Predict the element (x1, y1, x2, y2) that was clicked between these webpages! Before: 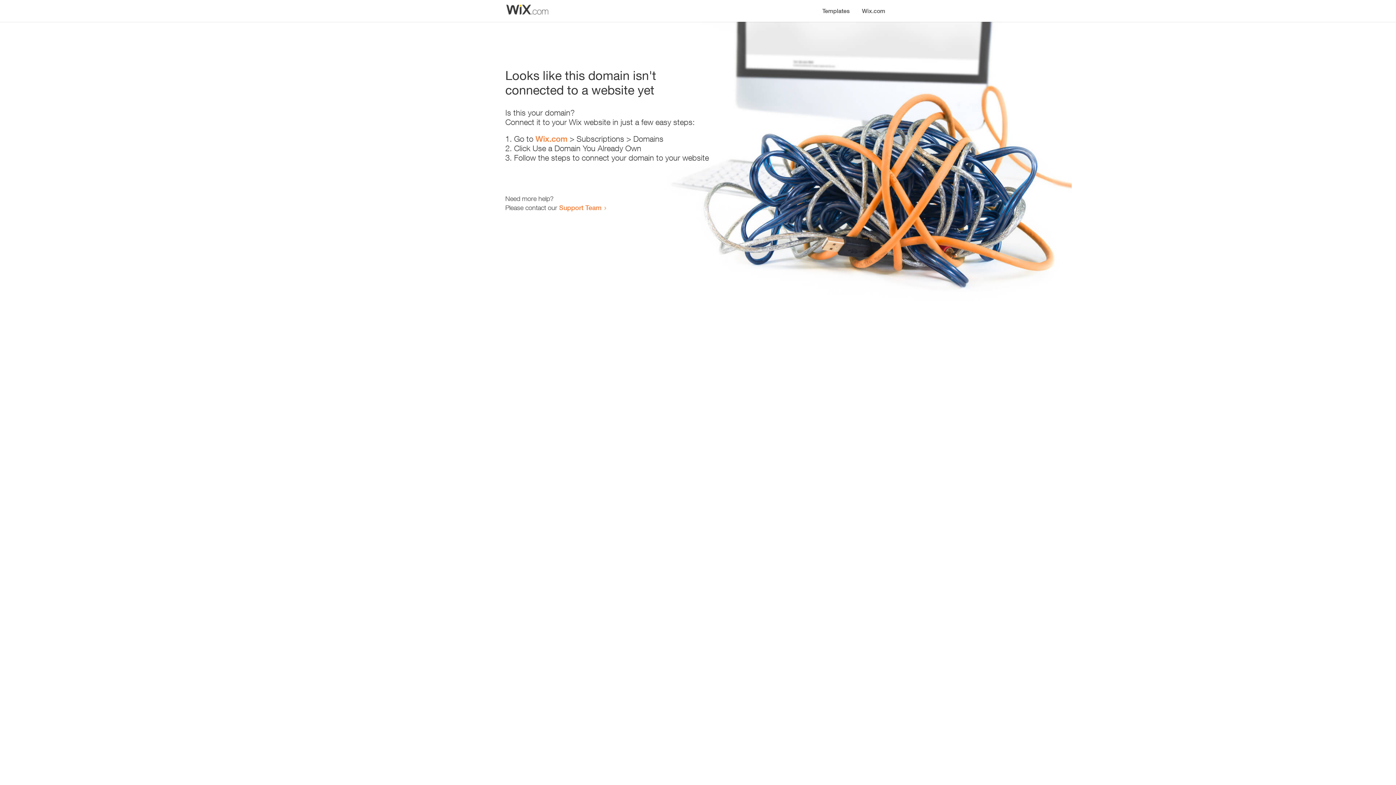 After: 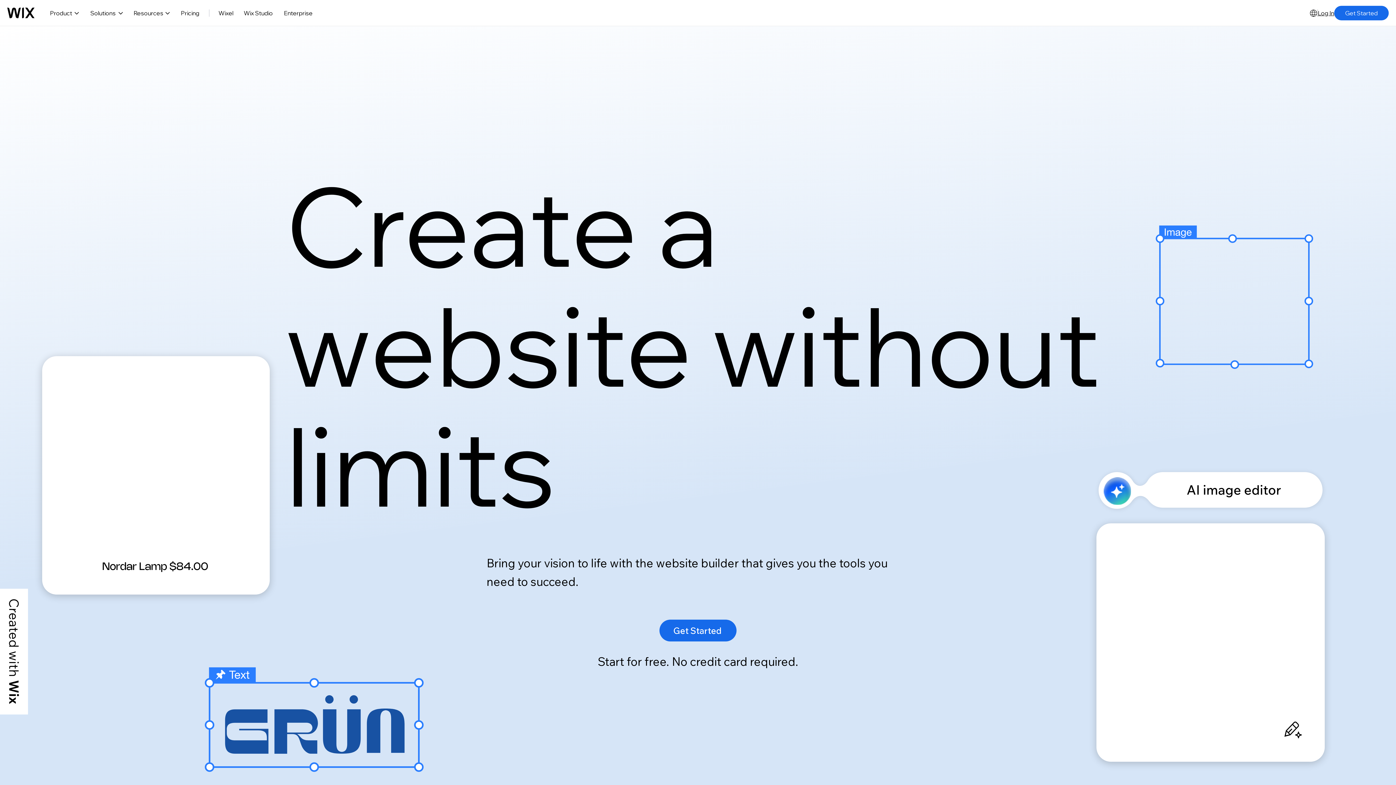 Action: bbox: (535, 134, 567, 143) label: Wix.com